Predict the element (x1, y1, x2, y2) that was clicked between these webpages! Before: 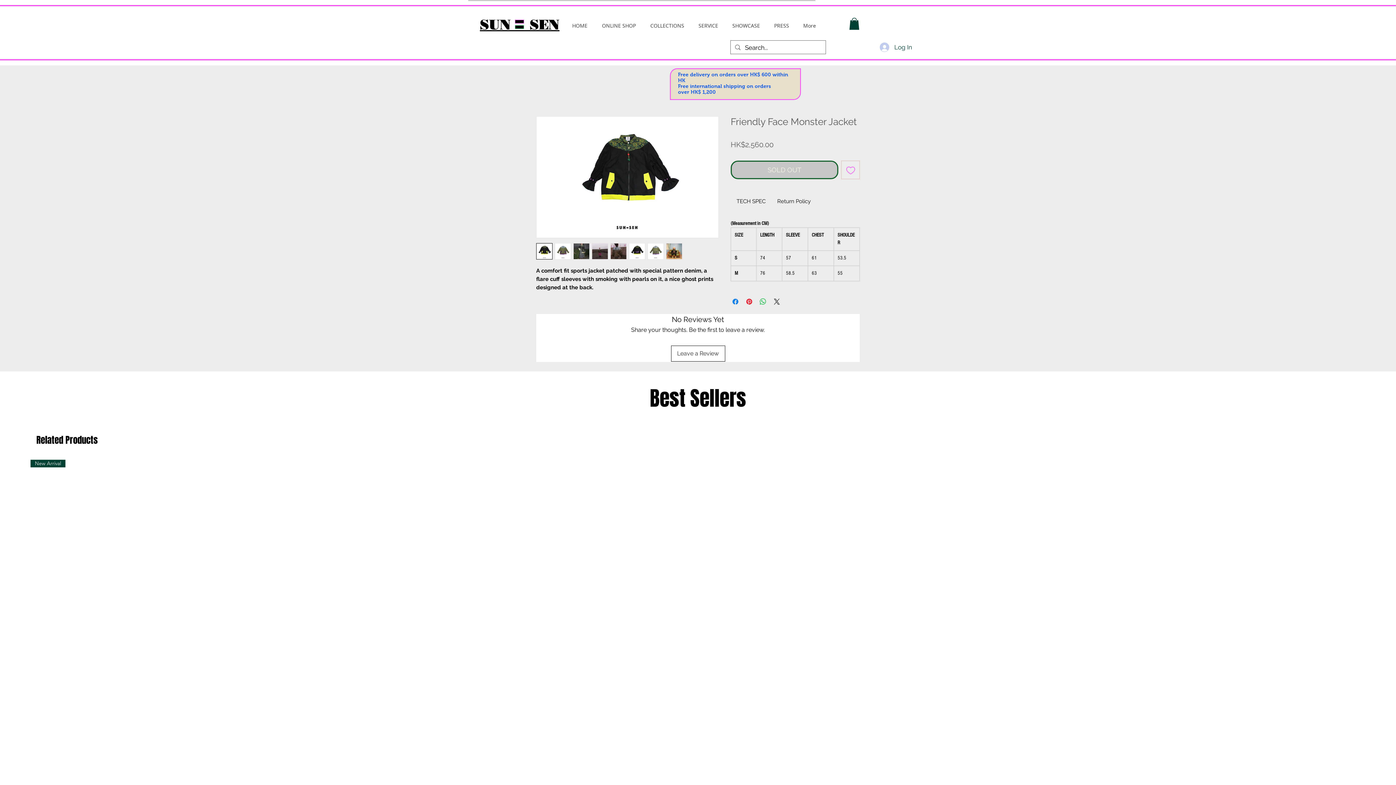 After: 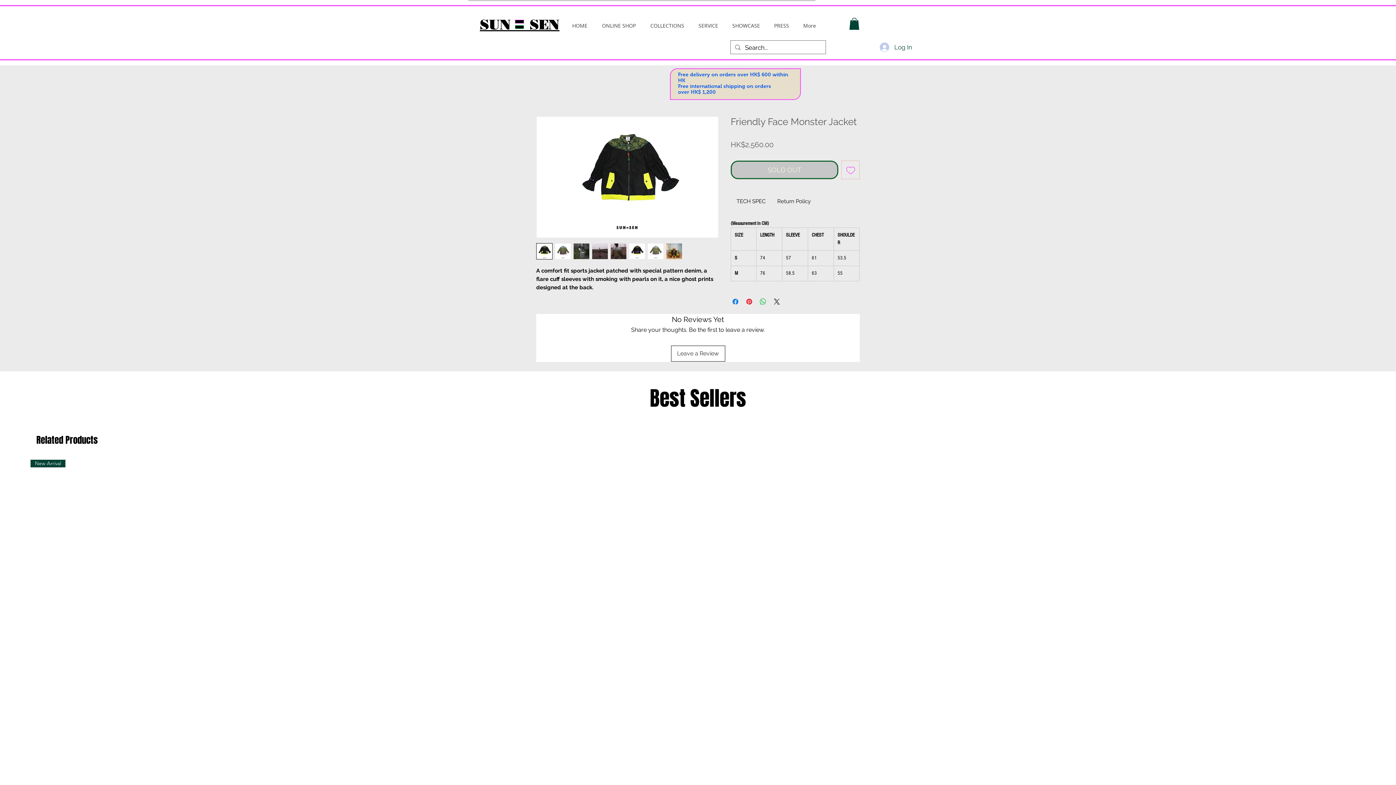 Action: bbox: (592, 243, 608, 259)